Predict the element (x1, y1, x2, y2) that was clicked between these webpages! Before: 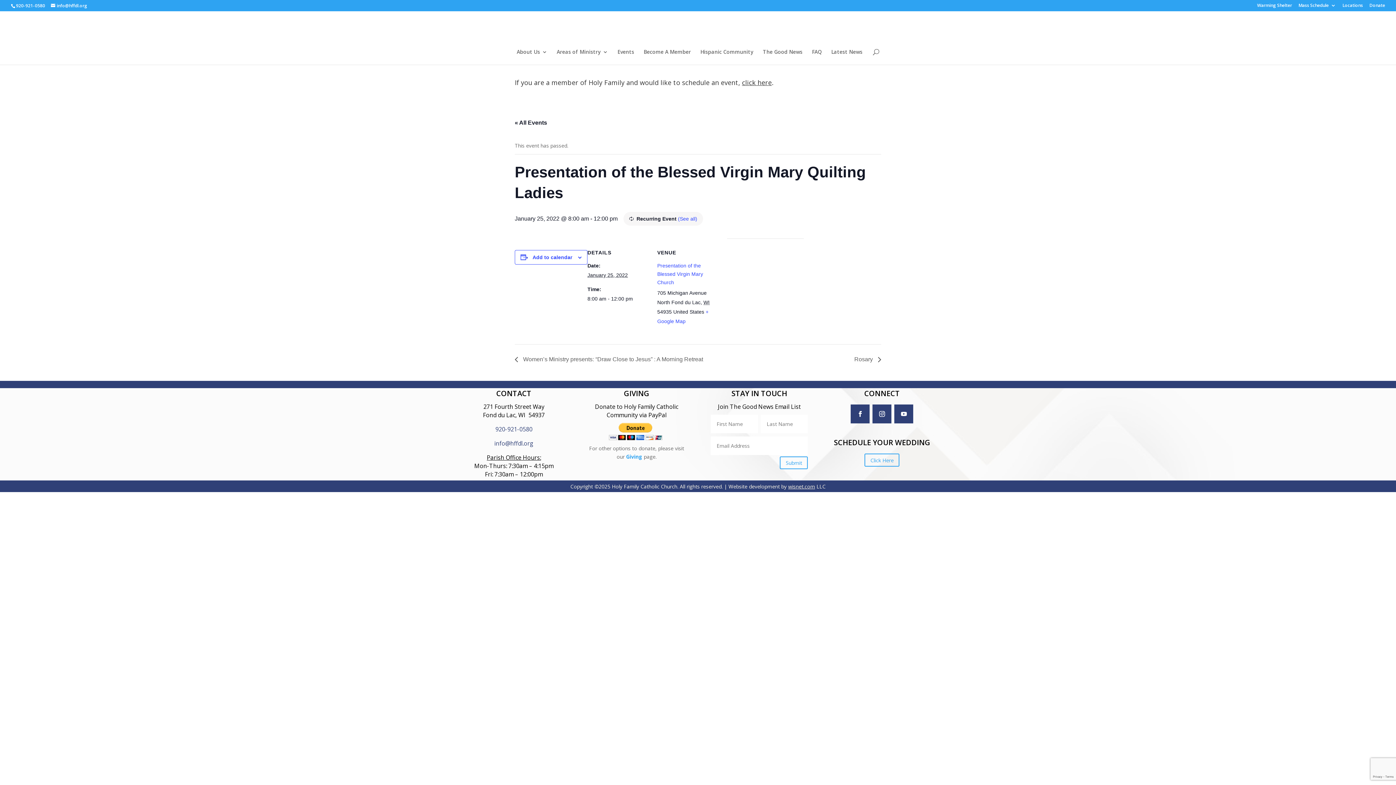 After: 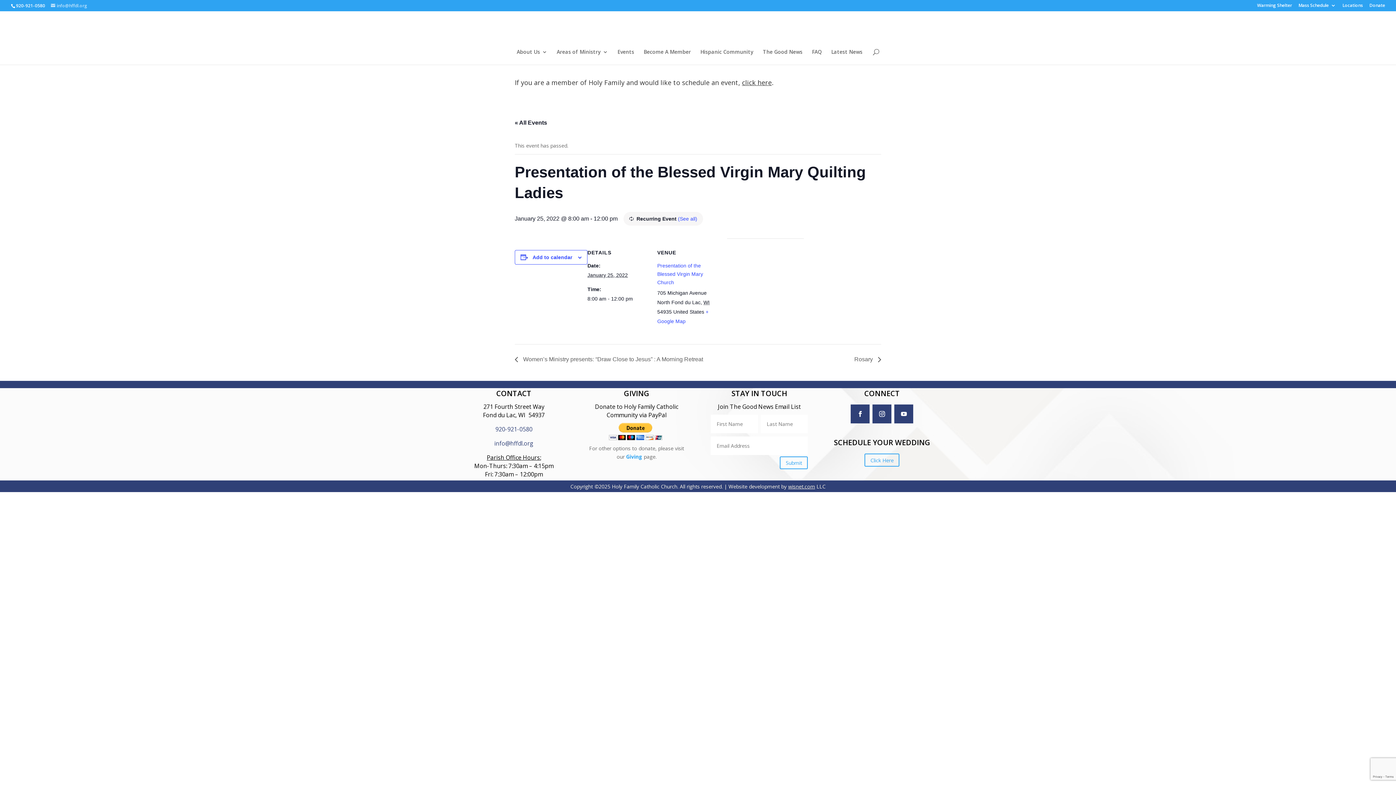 Action: label: info@hffdl.org bbox: (50, 2, 87, 8)